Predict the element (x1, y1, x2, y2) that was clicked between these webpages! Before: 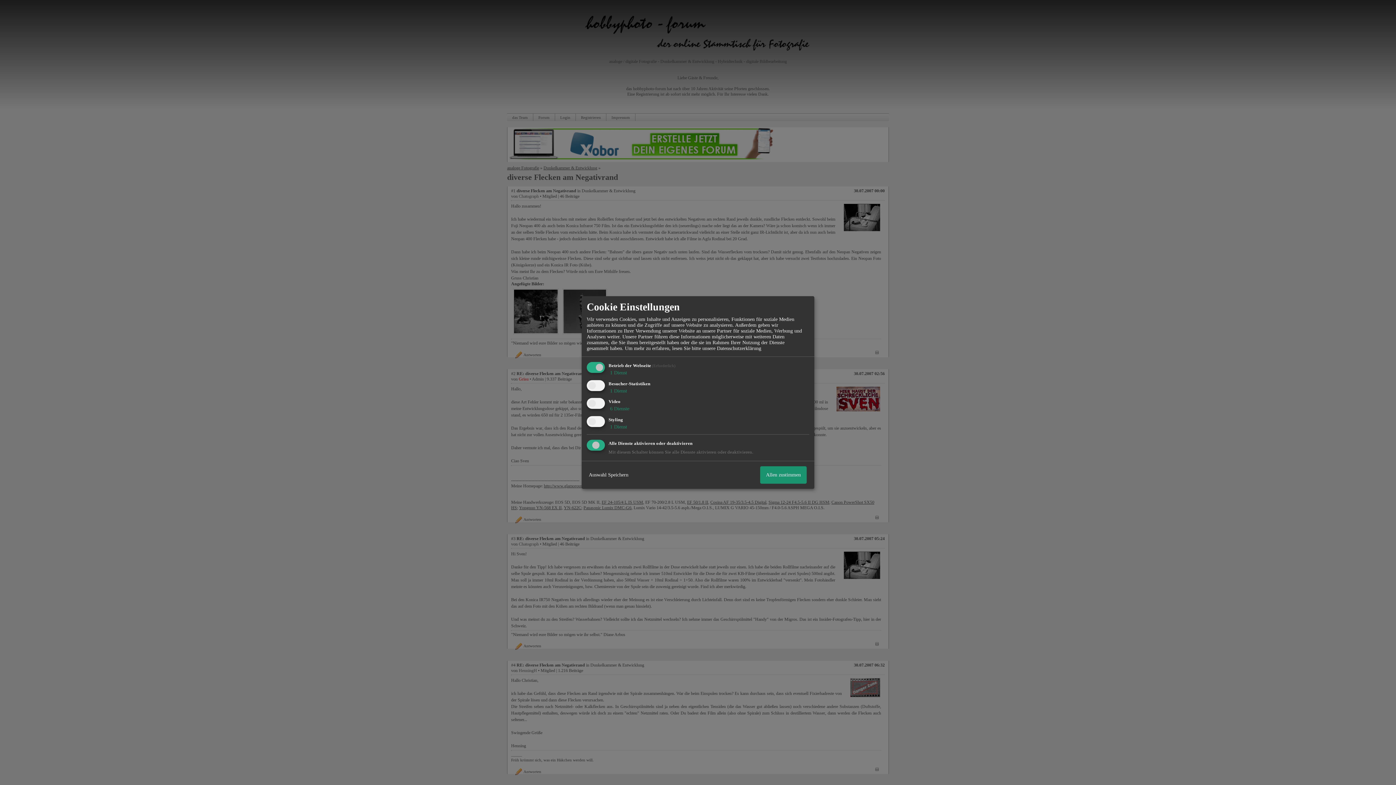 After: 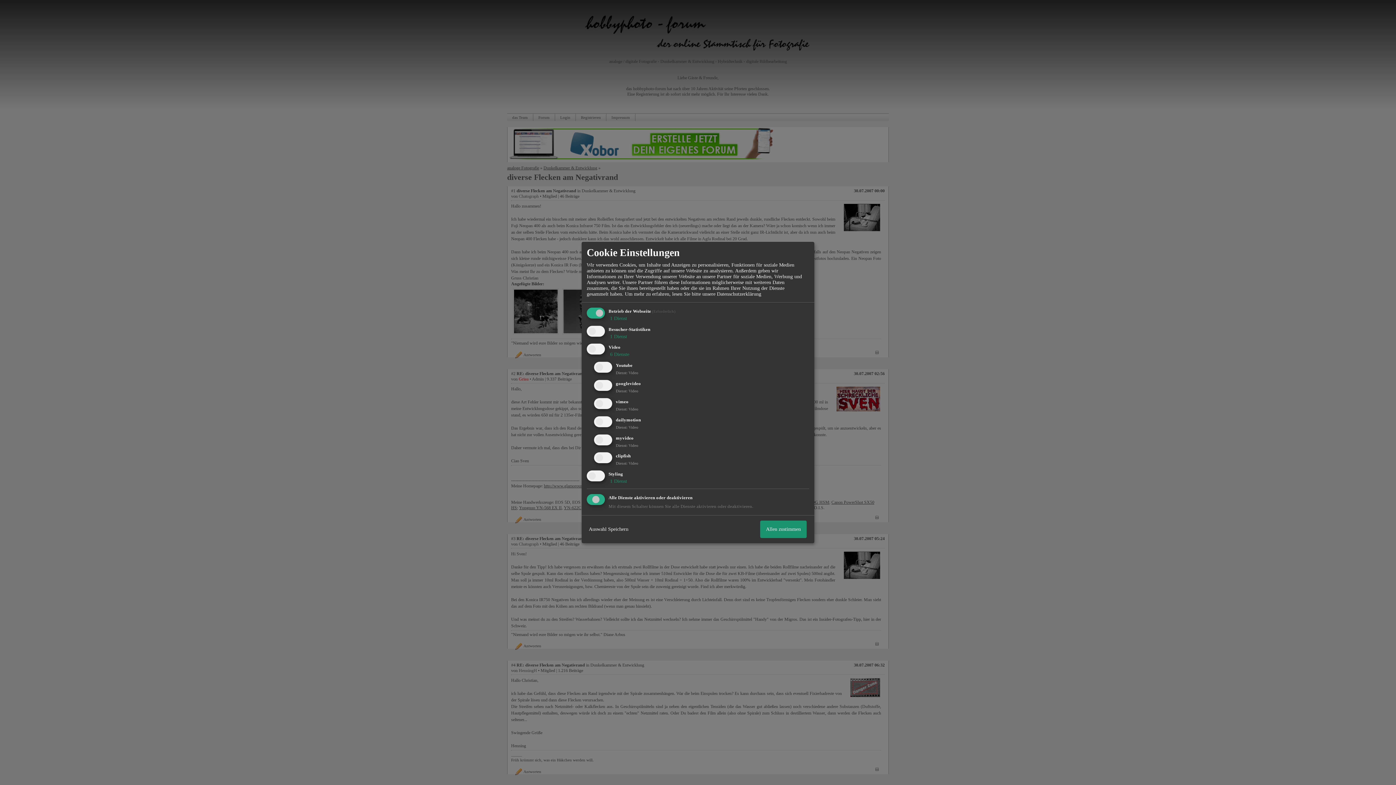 Action: bbox: (608, 406, 629, 411) label:  6 Dienste